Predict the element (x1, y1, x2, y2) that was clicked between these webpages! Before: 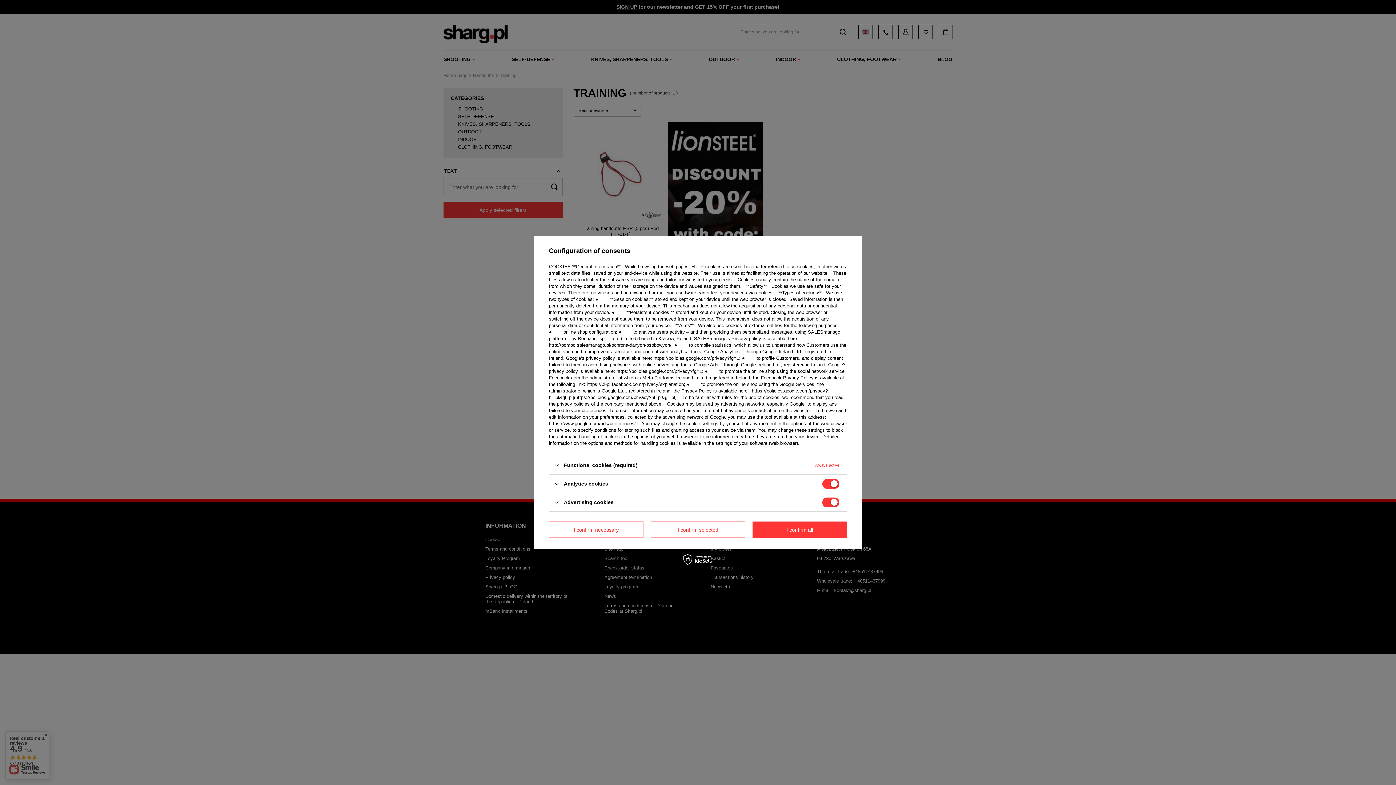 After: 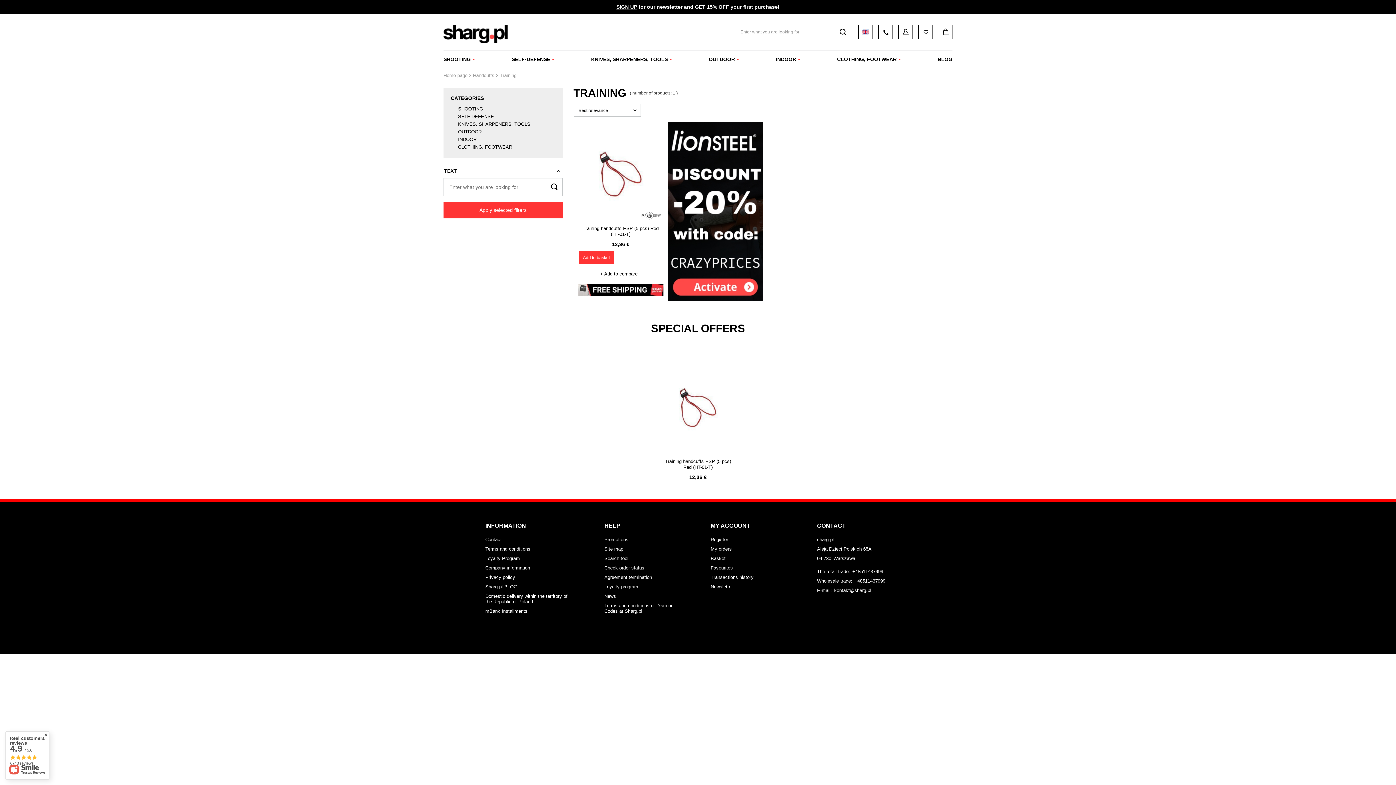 Action: bbox: (650, 521, 745, 538) label: I confirm selected